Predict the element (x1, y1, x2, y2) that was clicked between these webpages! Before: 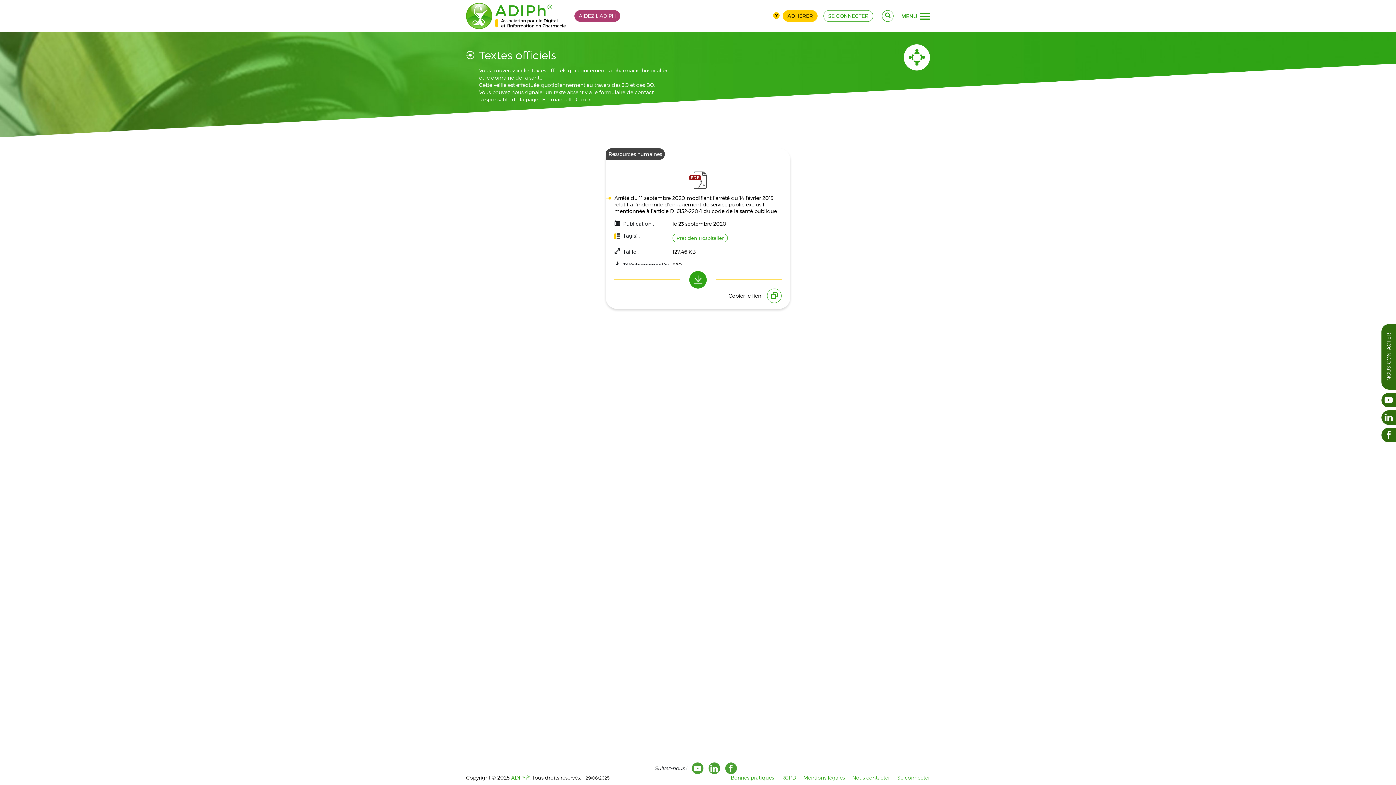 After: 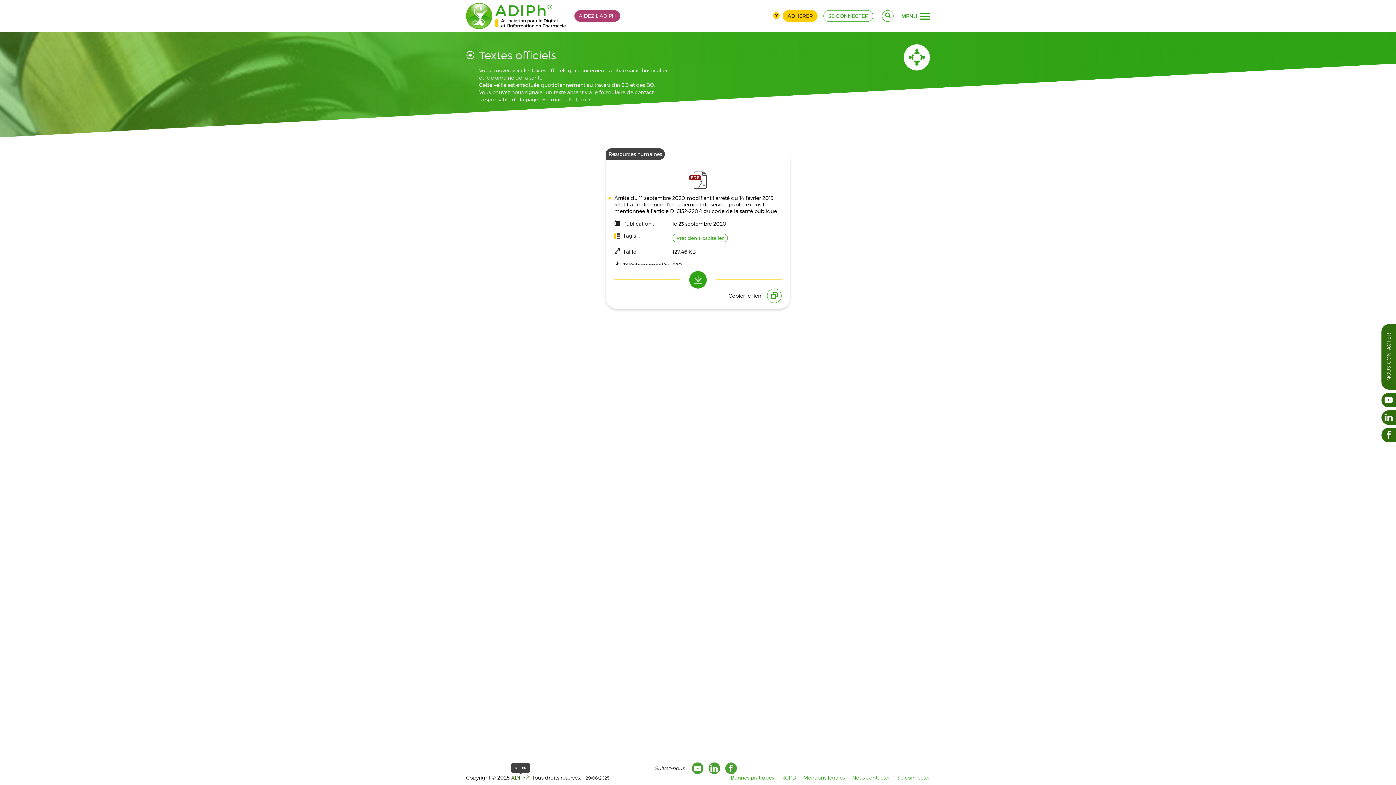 Action: bbox: (511, 774, 529, 781) label: ADIPh®